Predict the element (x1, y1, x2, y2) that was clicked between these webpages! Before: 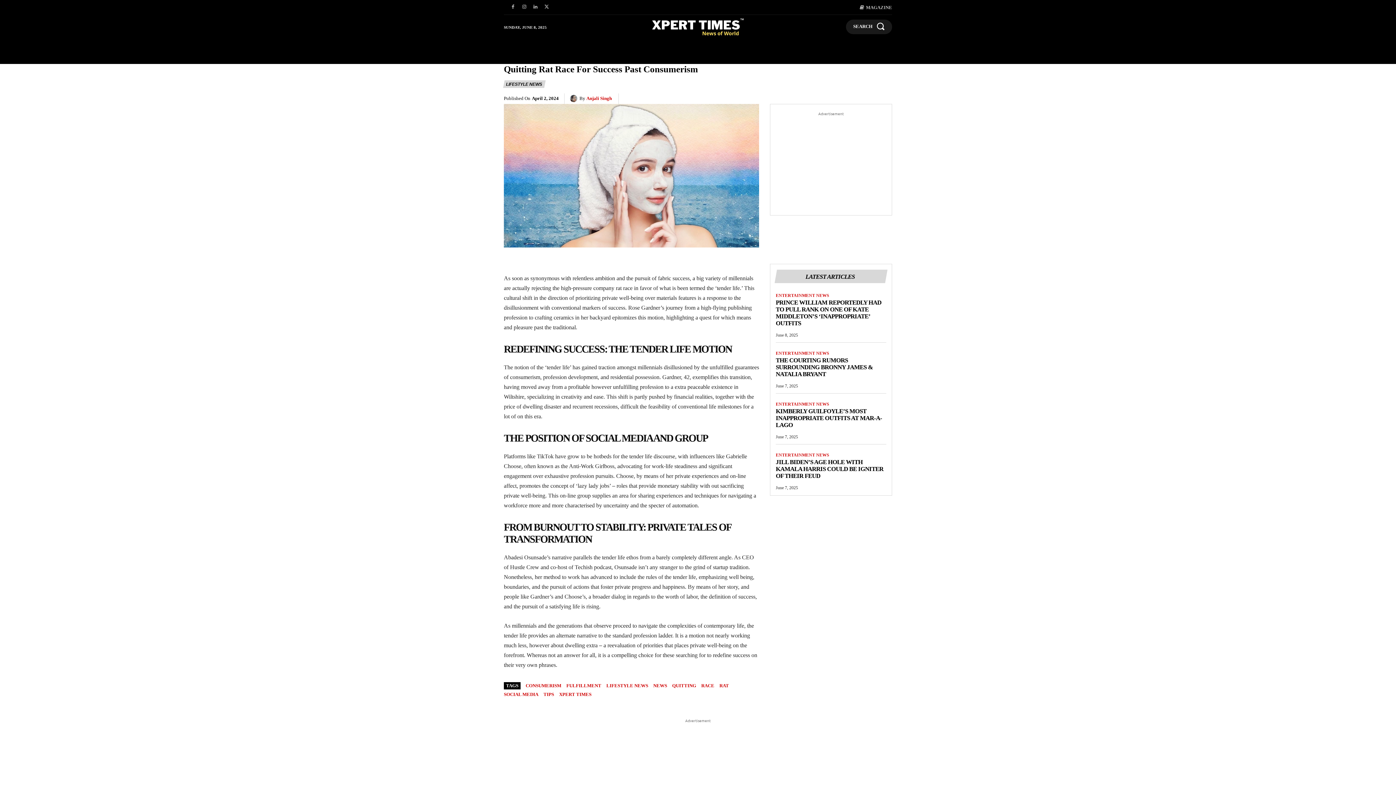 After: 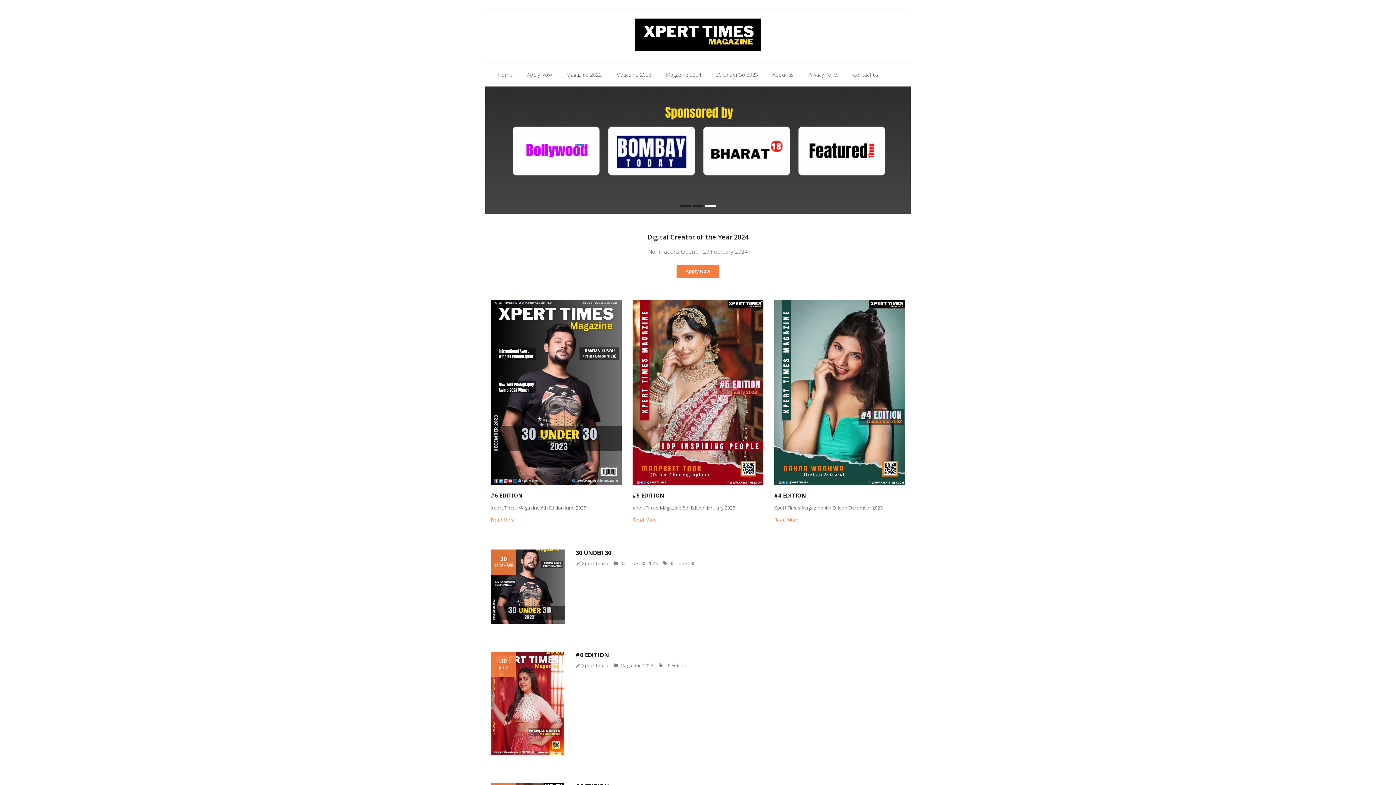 Action: label: MAGAZINE bbox: (1241, 38, 1291, 64)